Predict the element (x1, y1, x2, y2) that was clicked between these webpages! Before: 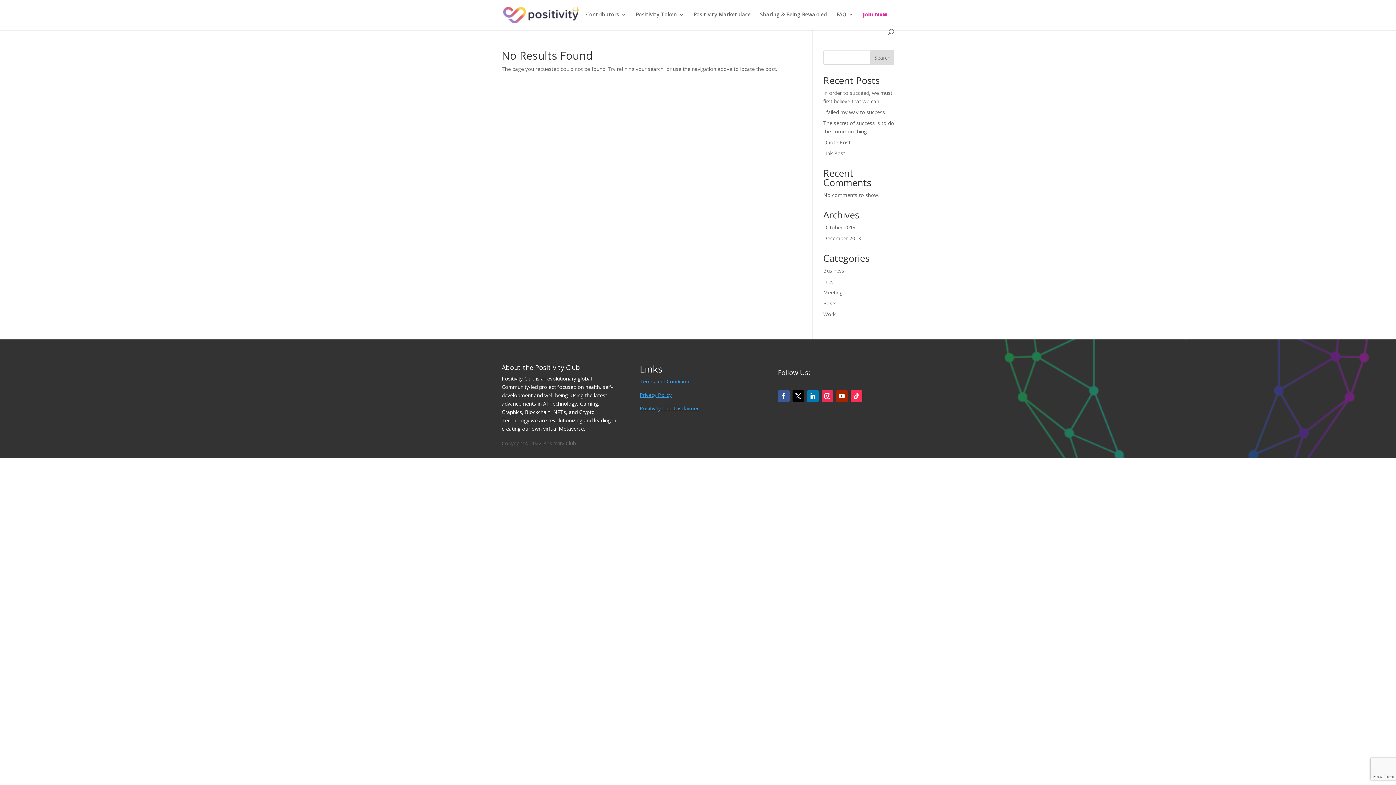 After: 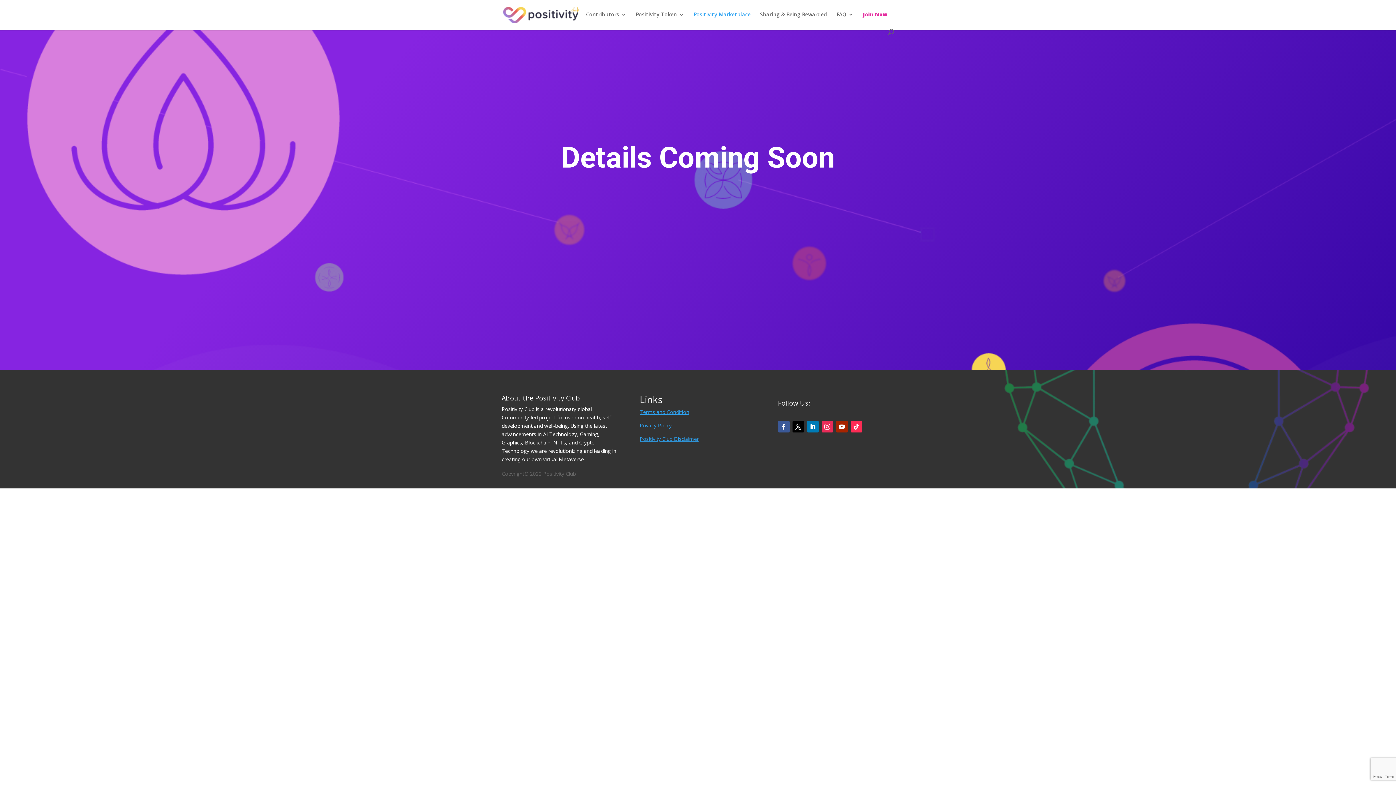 Action: bbox: (693, 12, 750, 29) label: Positivity Marketplace